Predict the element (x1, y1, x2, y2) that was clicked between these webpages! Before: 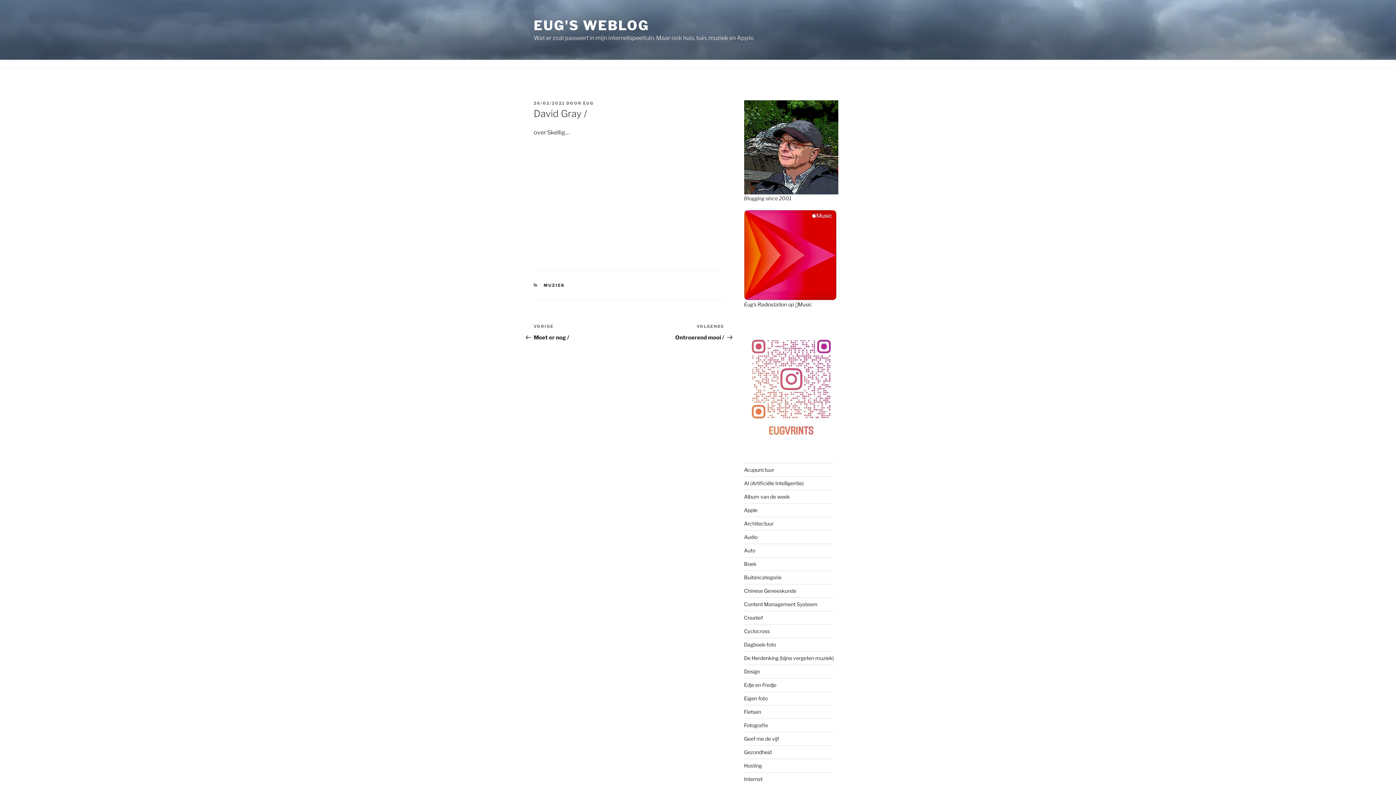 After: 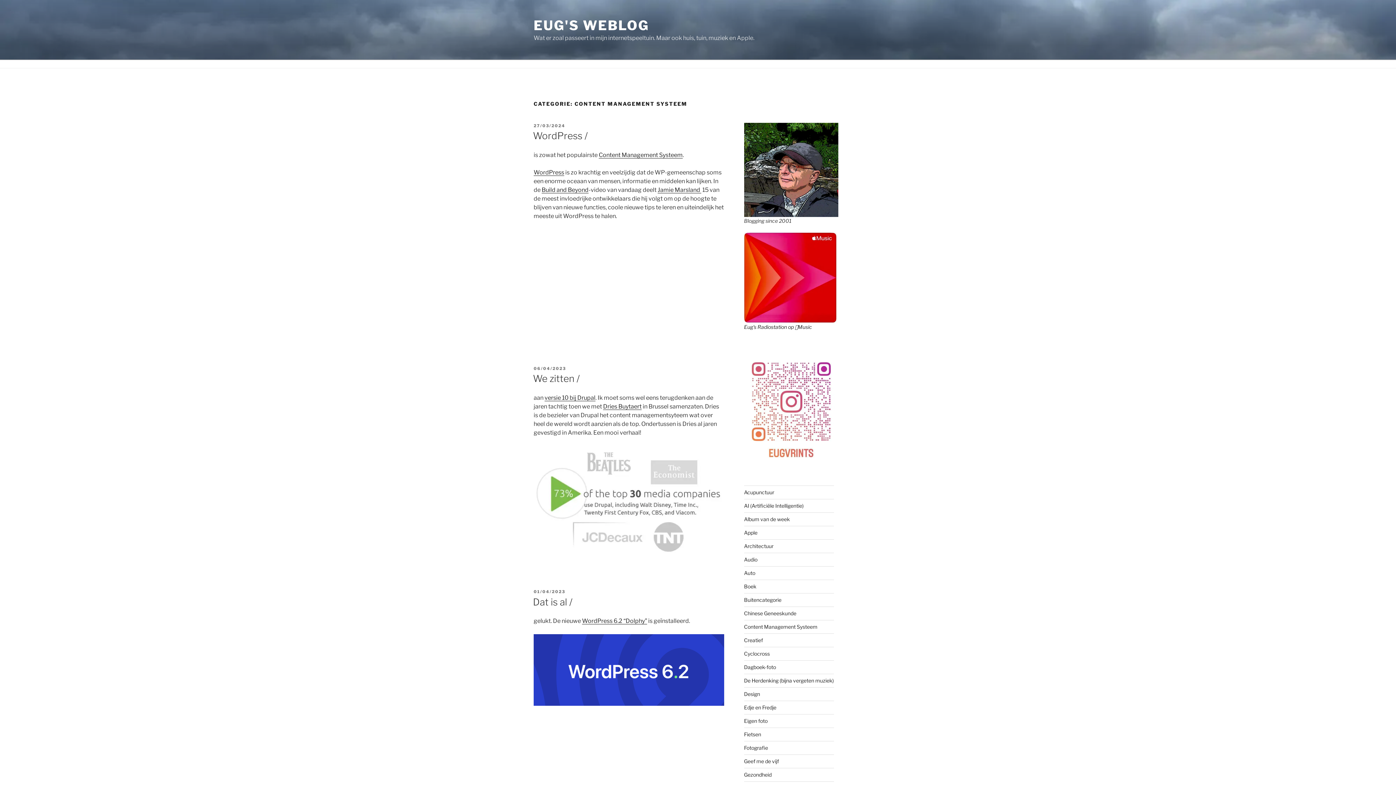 Action: label: Content Management Systeem bbox: (744, 601, 817, 607)